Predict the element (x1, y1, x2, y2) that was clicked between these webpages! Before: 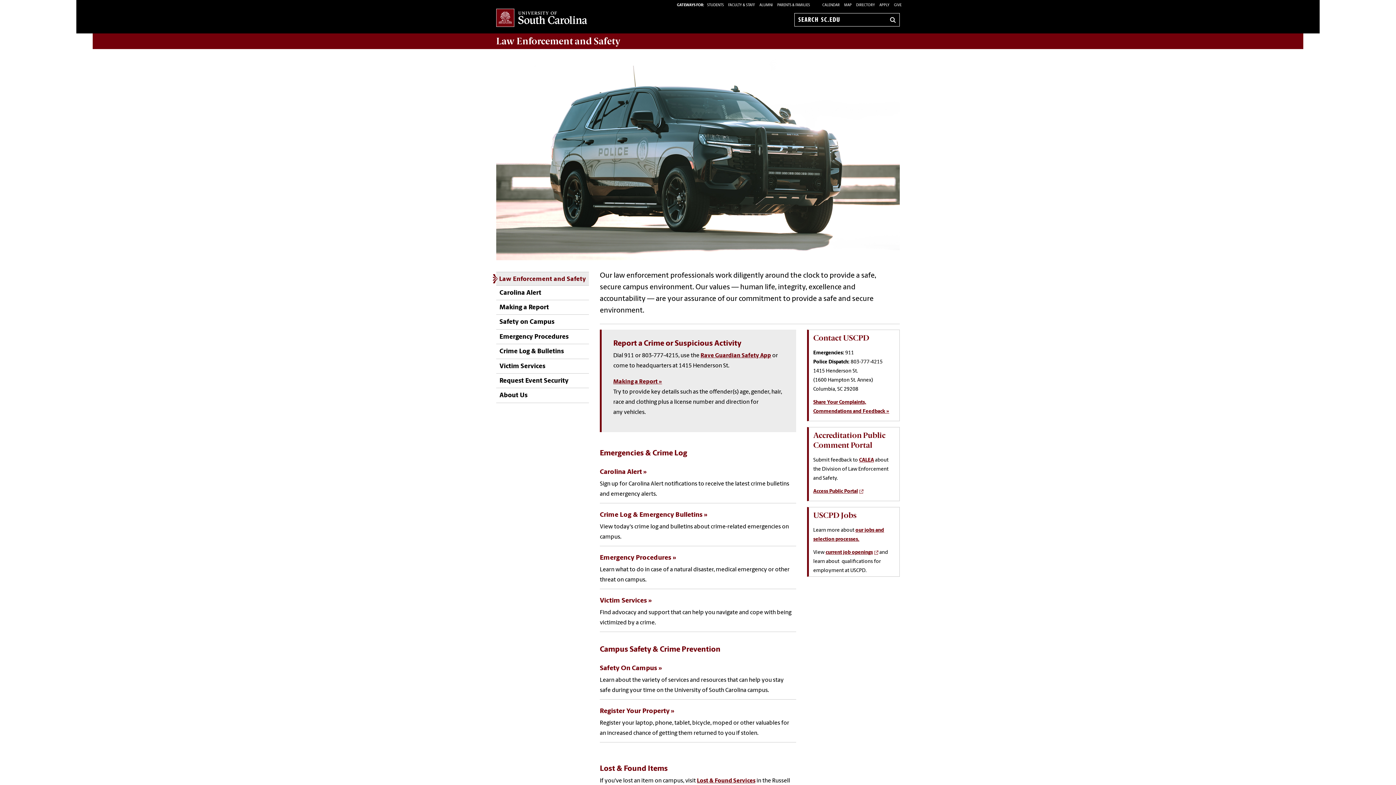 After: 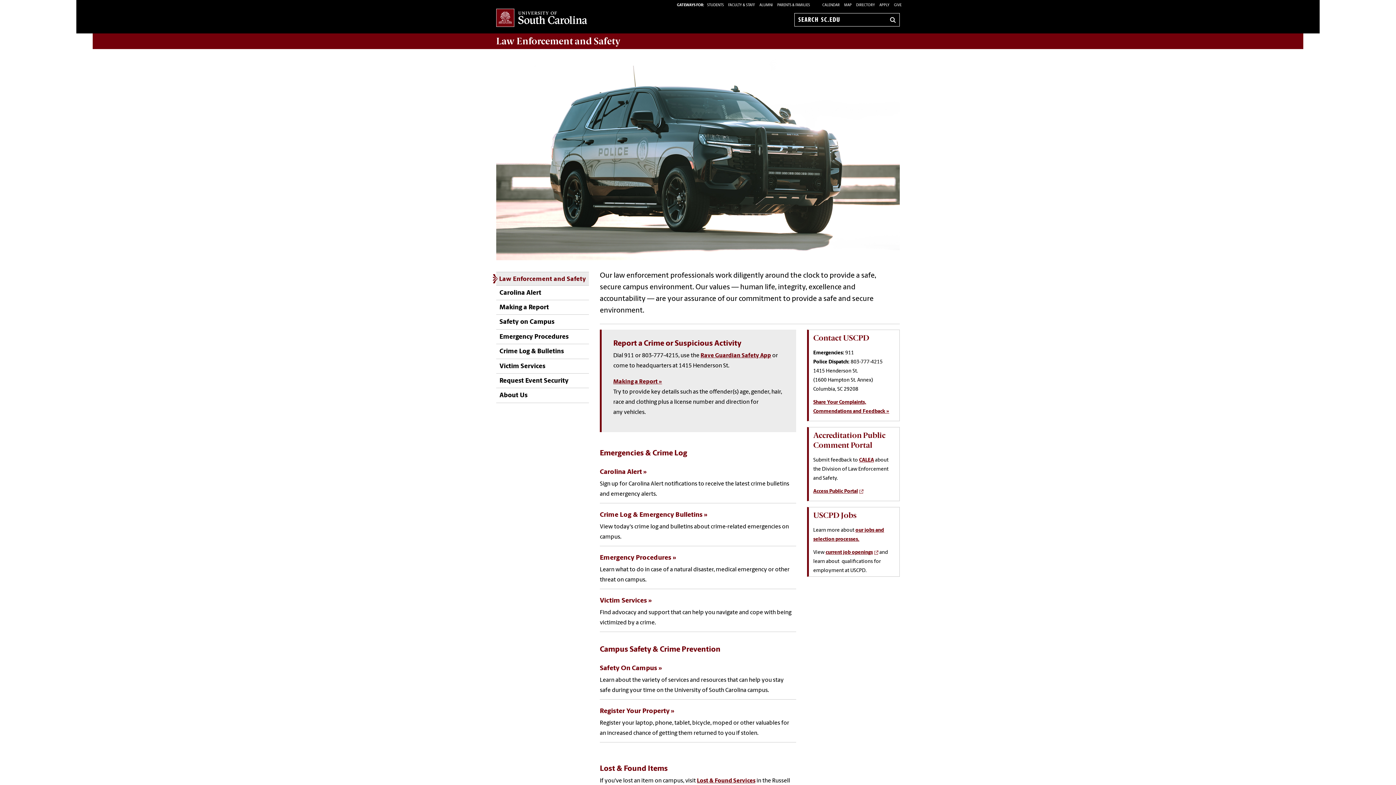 Action: label: Law Enforcement and Safety bbox: (496, 35, 620, 46)